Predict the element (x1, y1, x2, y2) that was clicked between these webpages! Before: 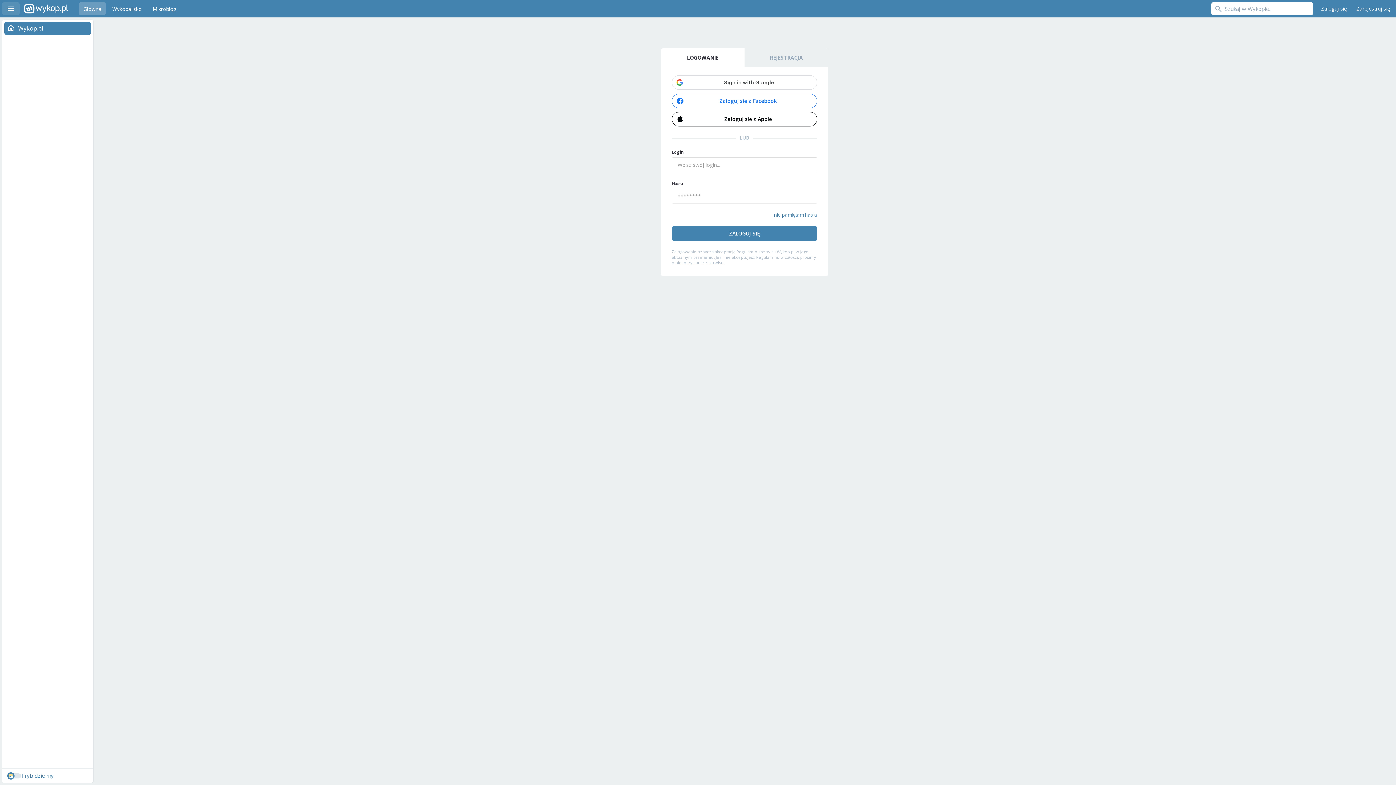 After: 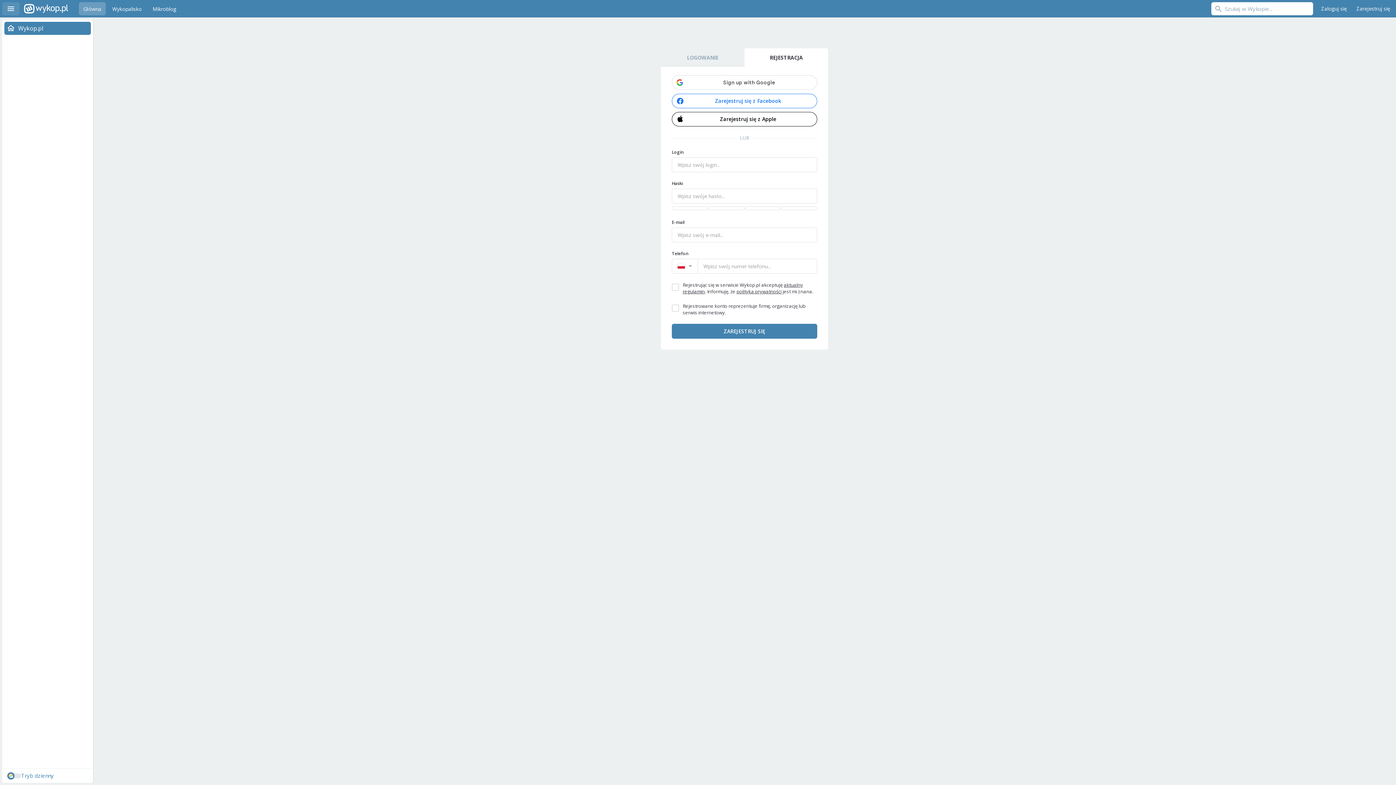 Action: bbox: (1353, 2, 1394, 15) label: Zarejestruj się